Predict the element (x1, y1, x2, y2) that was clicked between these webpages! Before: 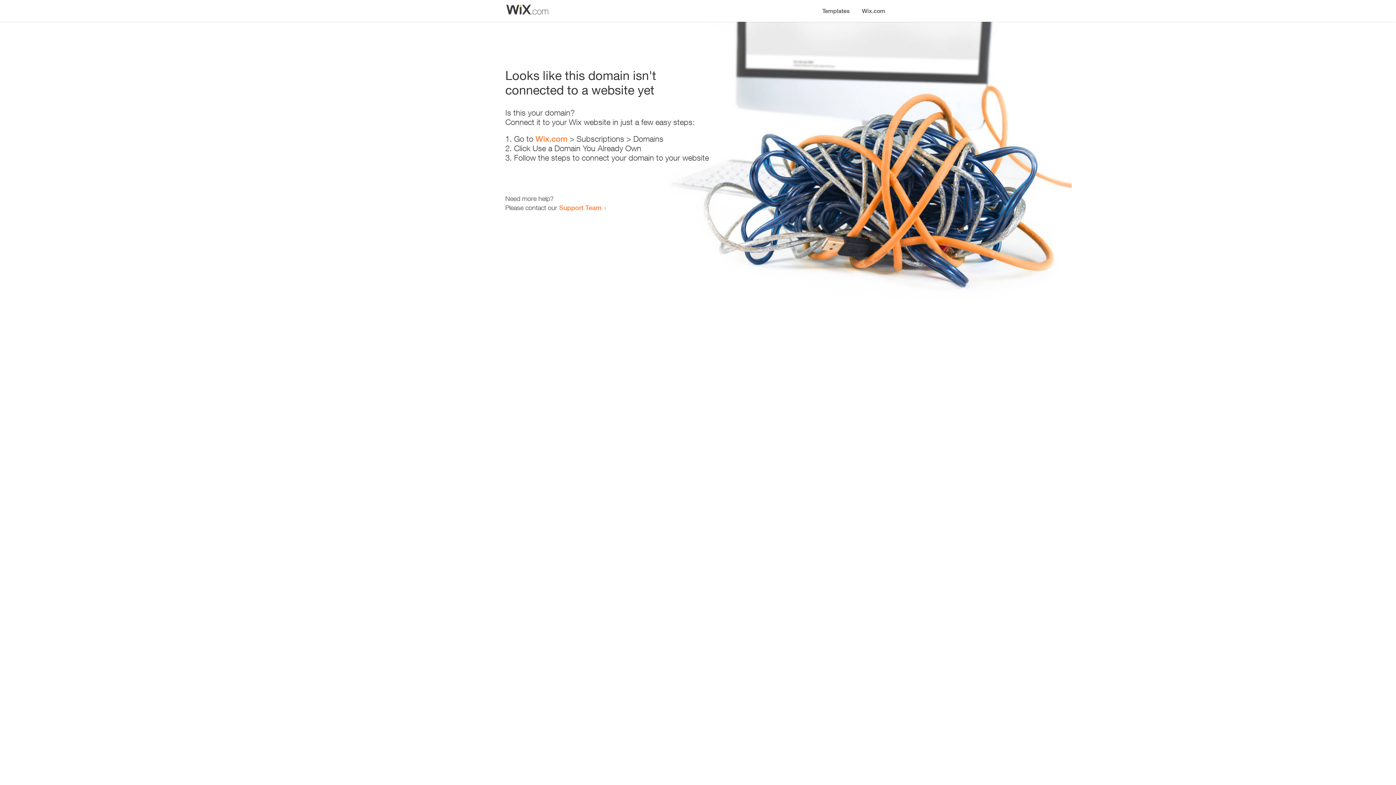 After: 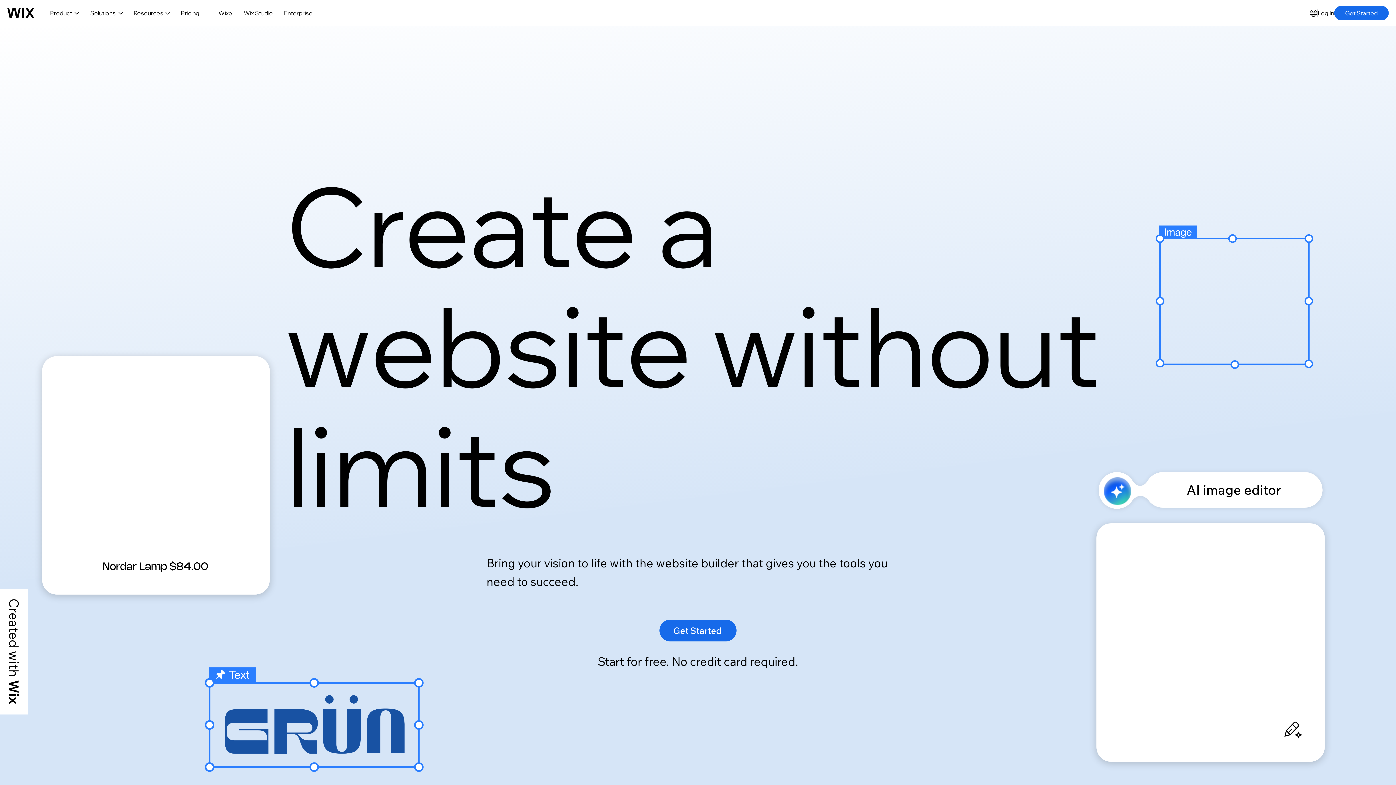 Action: bbox: (856, 0, 890, 14) label: Wix.com